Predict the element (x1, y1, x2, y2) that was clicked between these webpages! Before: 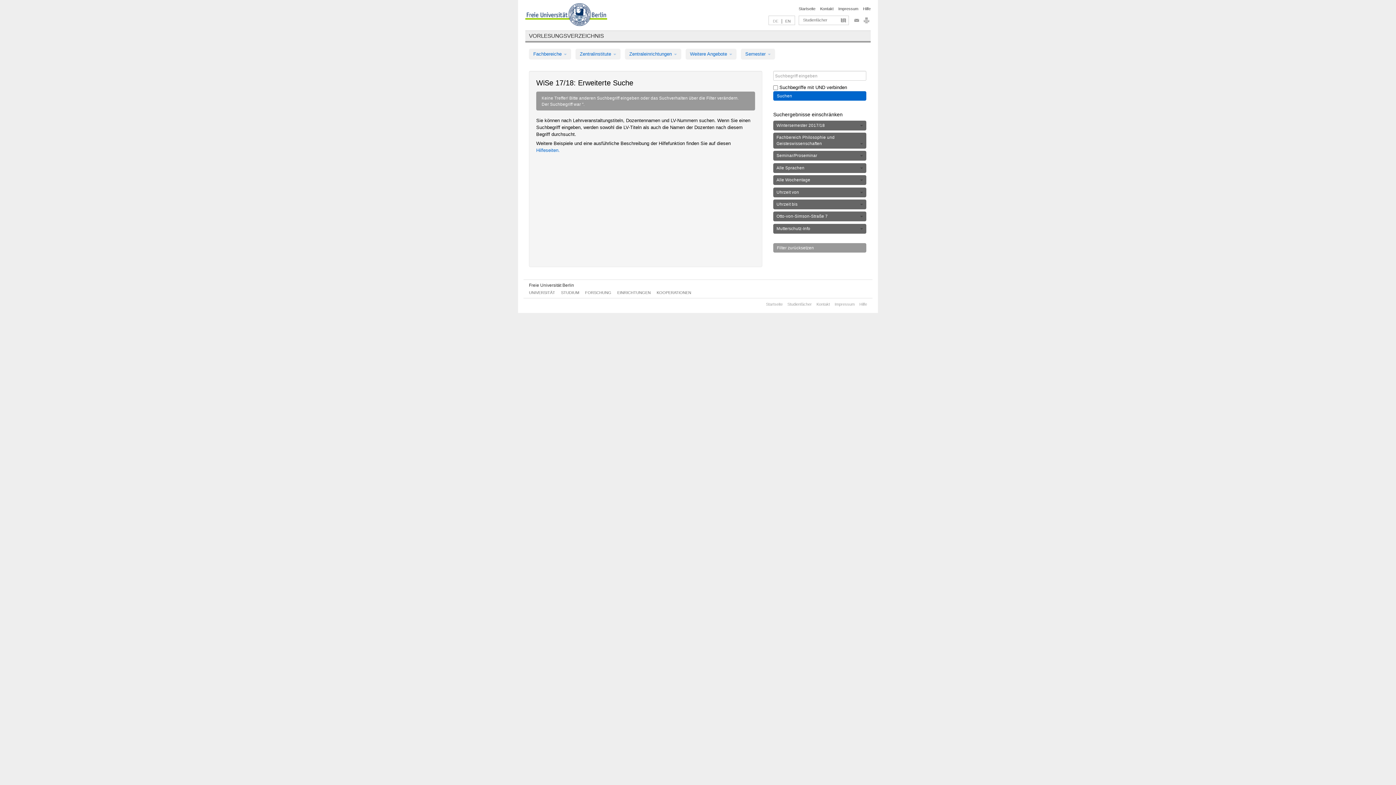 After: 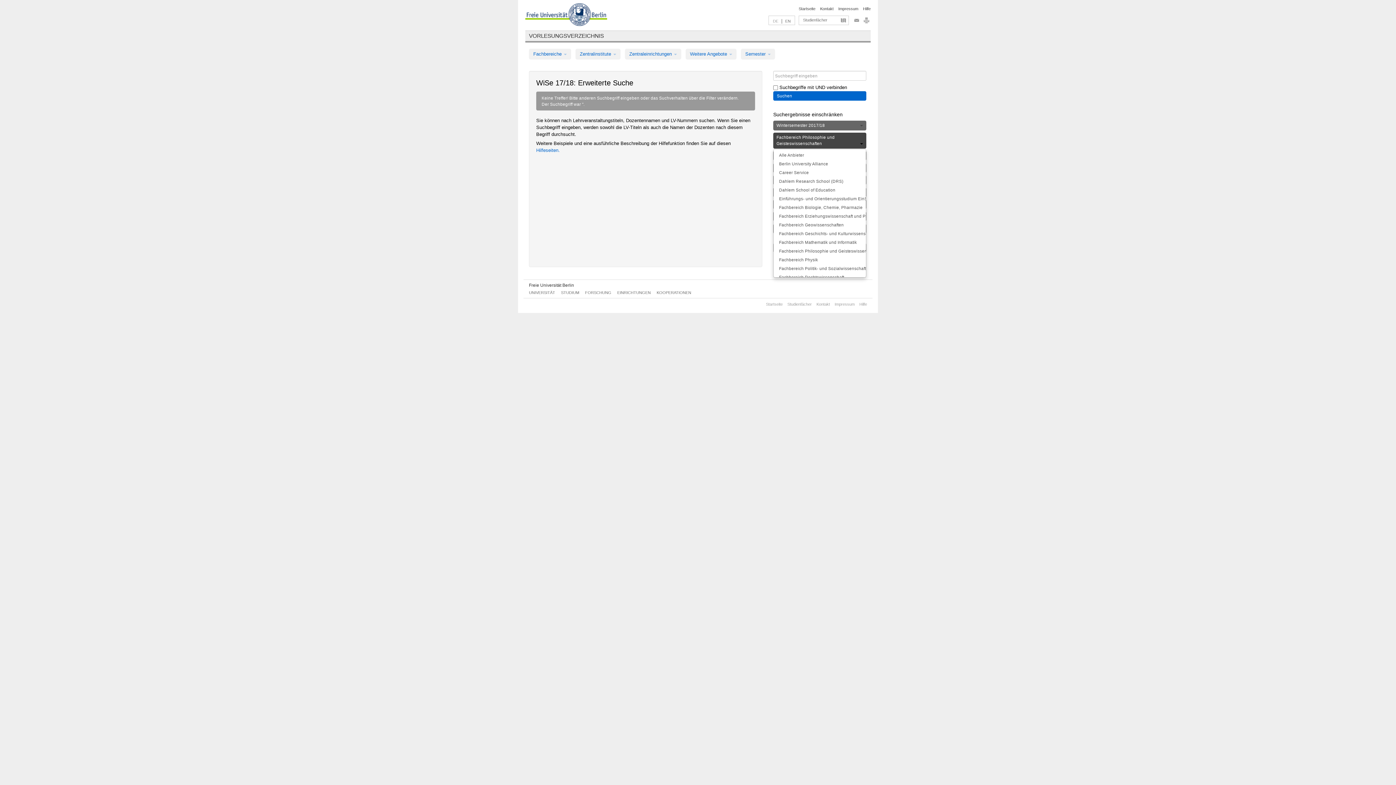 Action: bbox: (773, 132, 866, 148) label: Fachbereich Philosophie und Geisteswissenschaften